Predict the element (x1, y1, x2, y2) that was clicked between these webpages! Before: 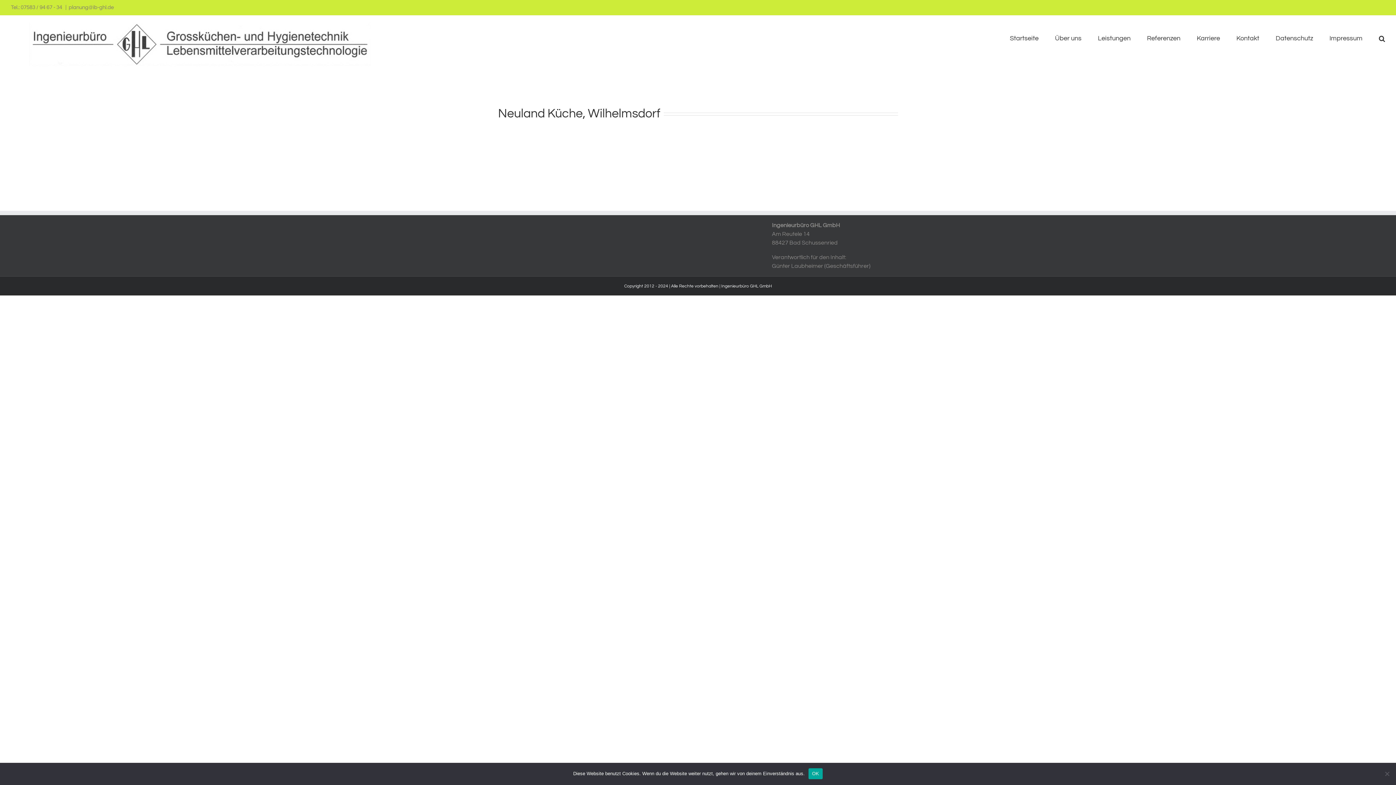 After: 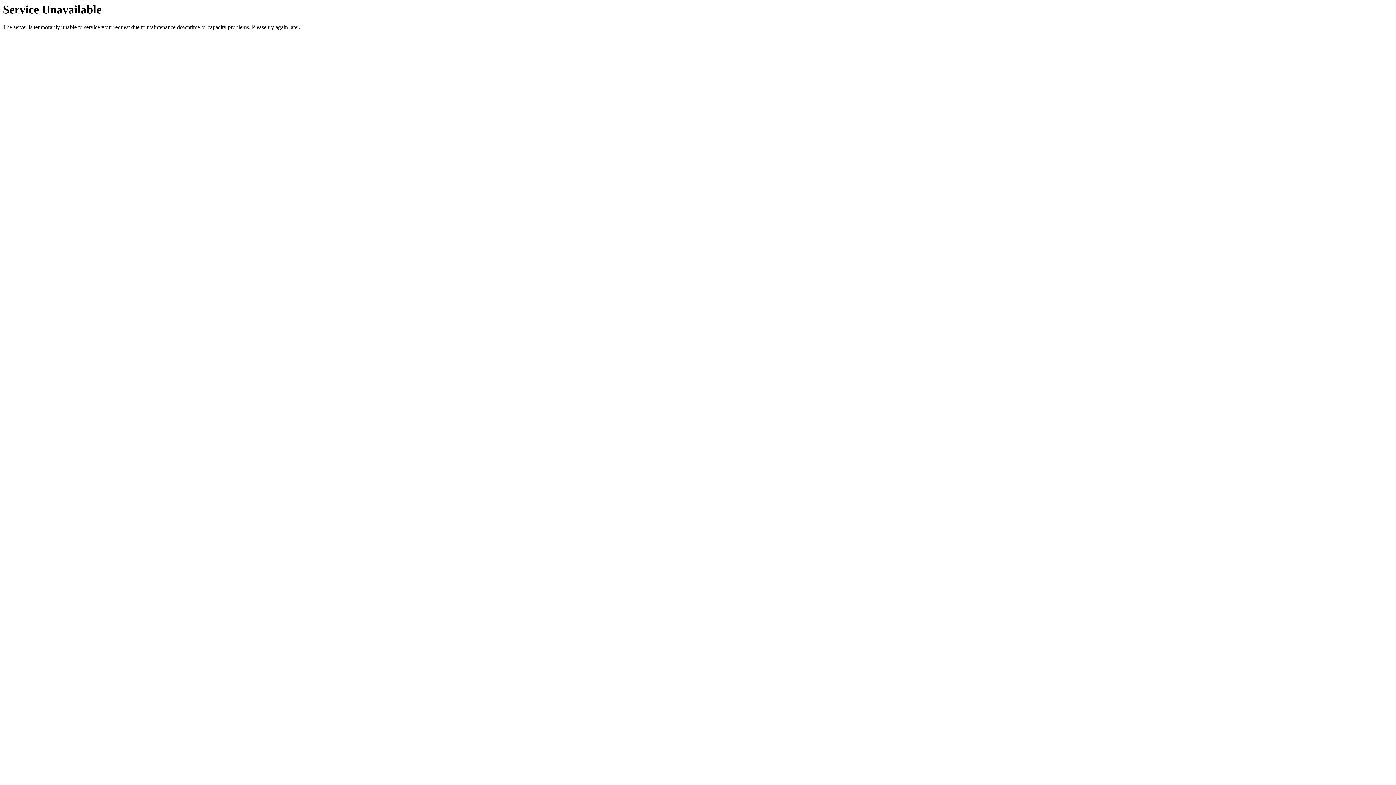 Action: bbox: (1010, 22, 1038, 52) label: Startseite